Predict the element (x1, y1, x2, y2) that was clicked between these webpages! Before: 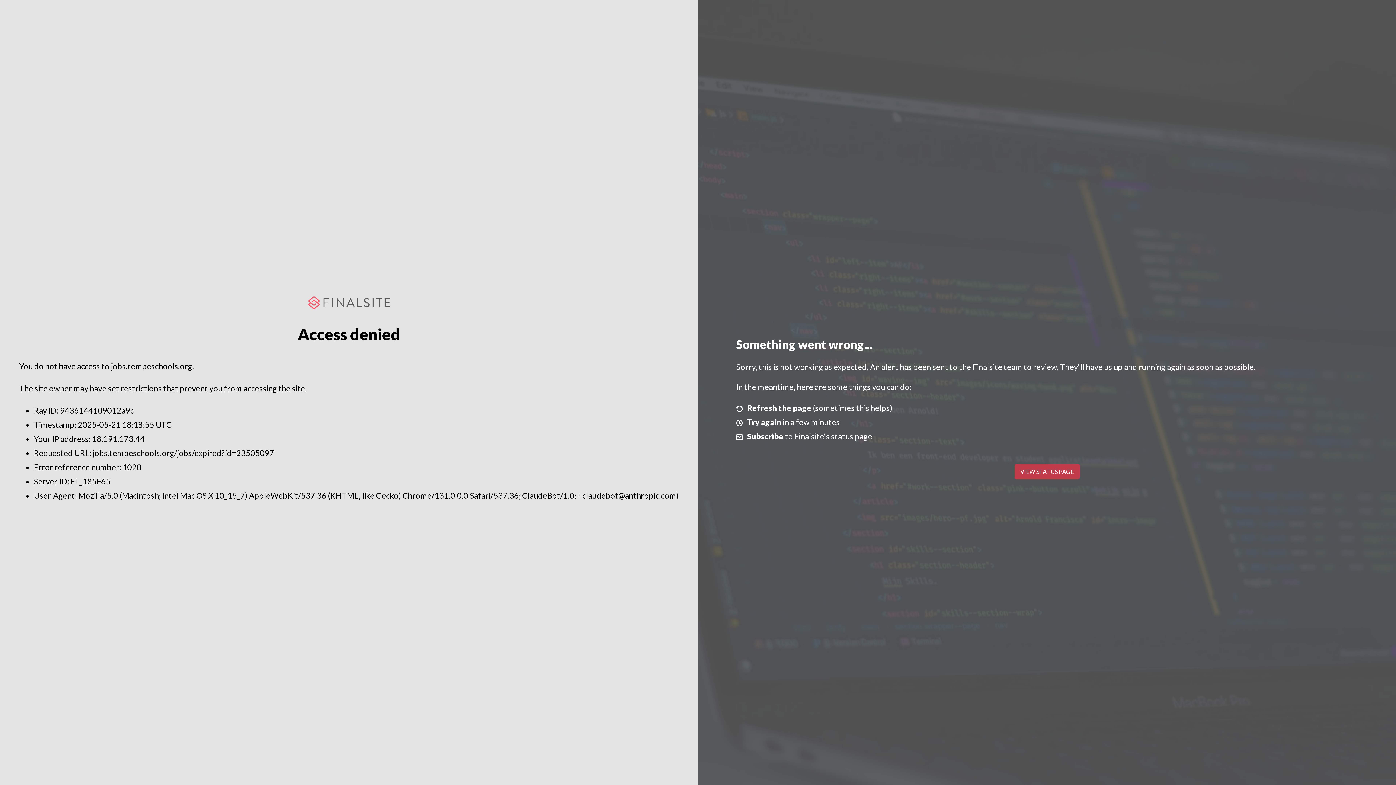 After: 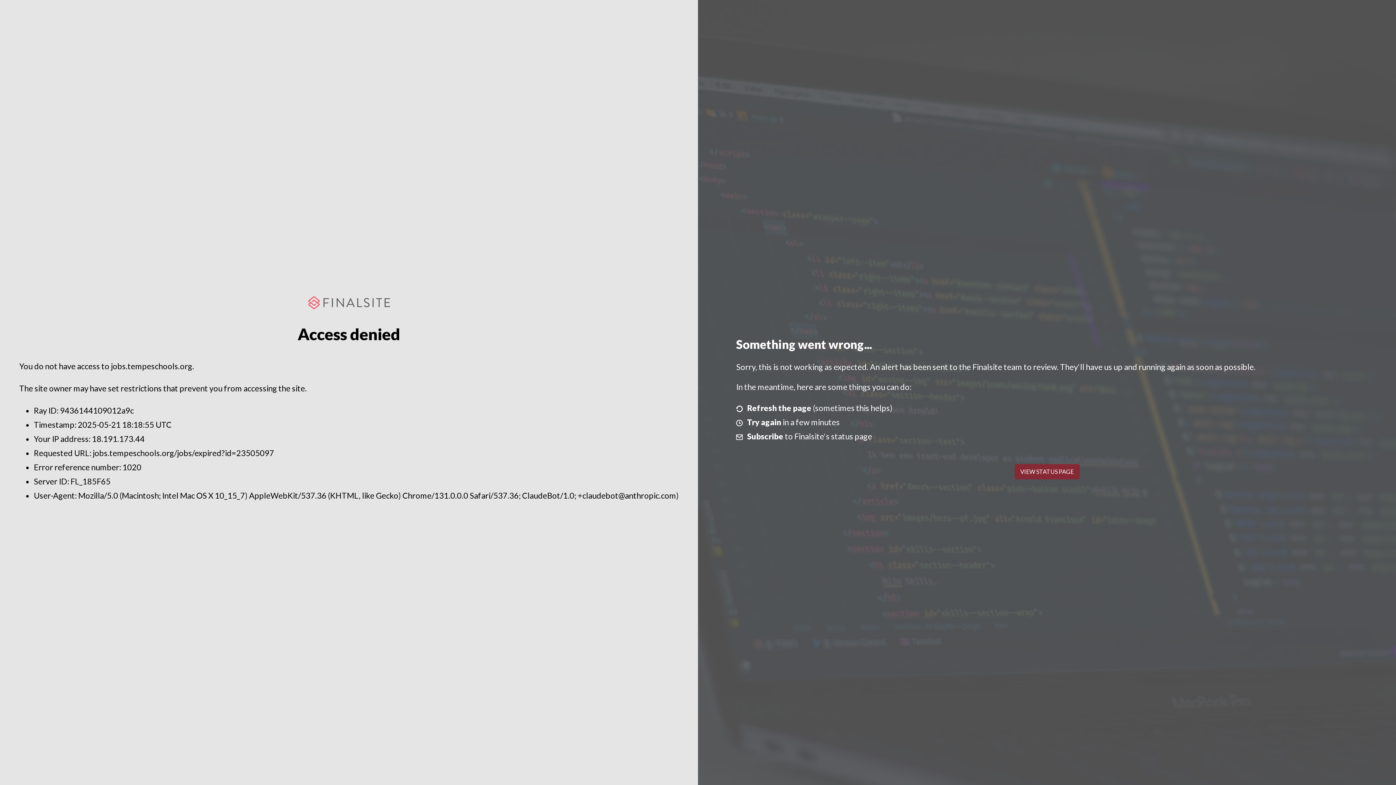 Action: bbox: (1014, 464, 1079, 479) label: VIEW STATUS PAGE